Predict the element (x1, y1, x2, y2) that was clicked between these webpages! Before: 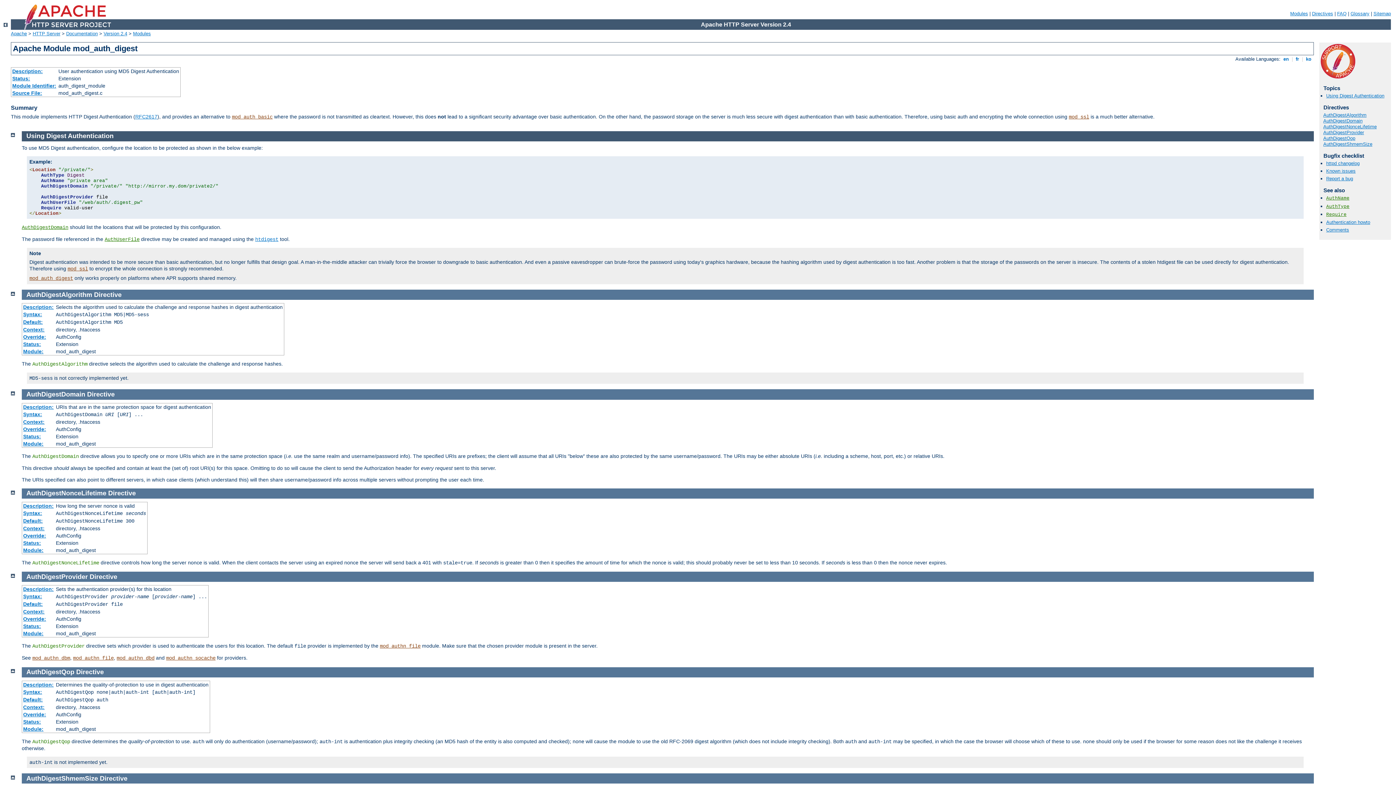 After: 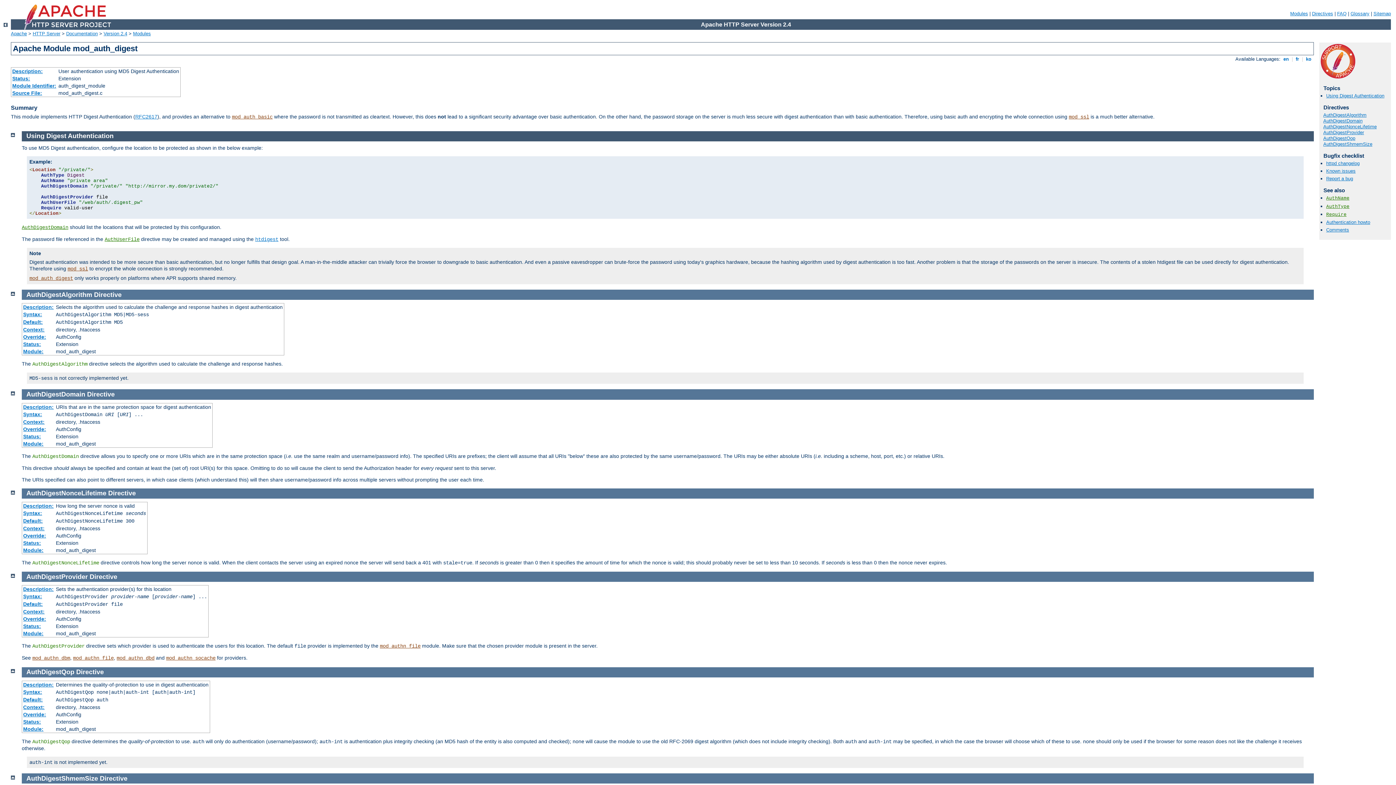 Action: bbox: (87, 390, 114, 398) label: Directive